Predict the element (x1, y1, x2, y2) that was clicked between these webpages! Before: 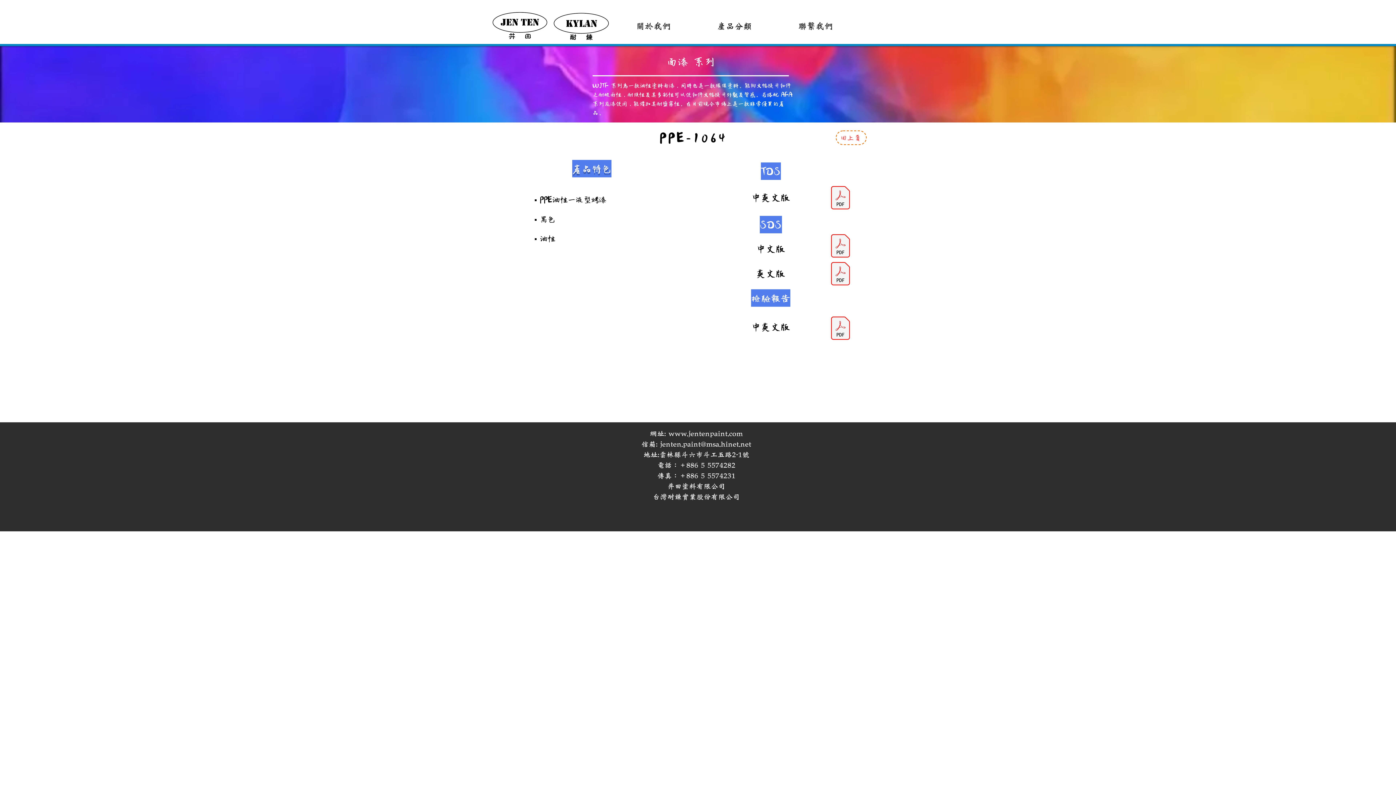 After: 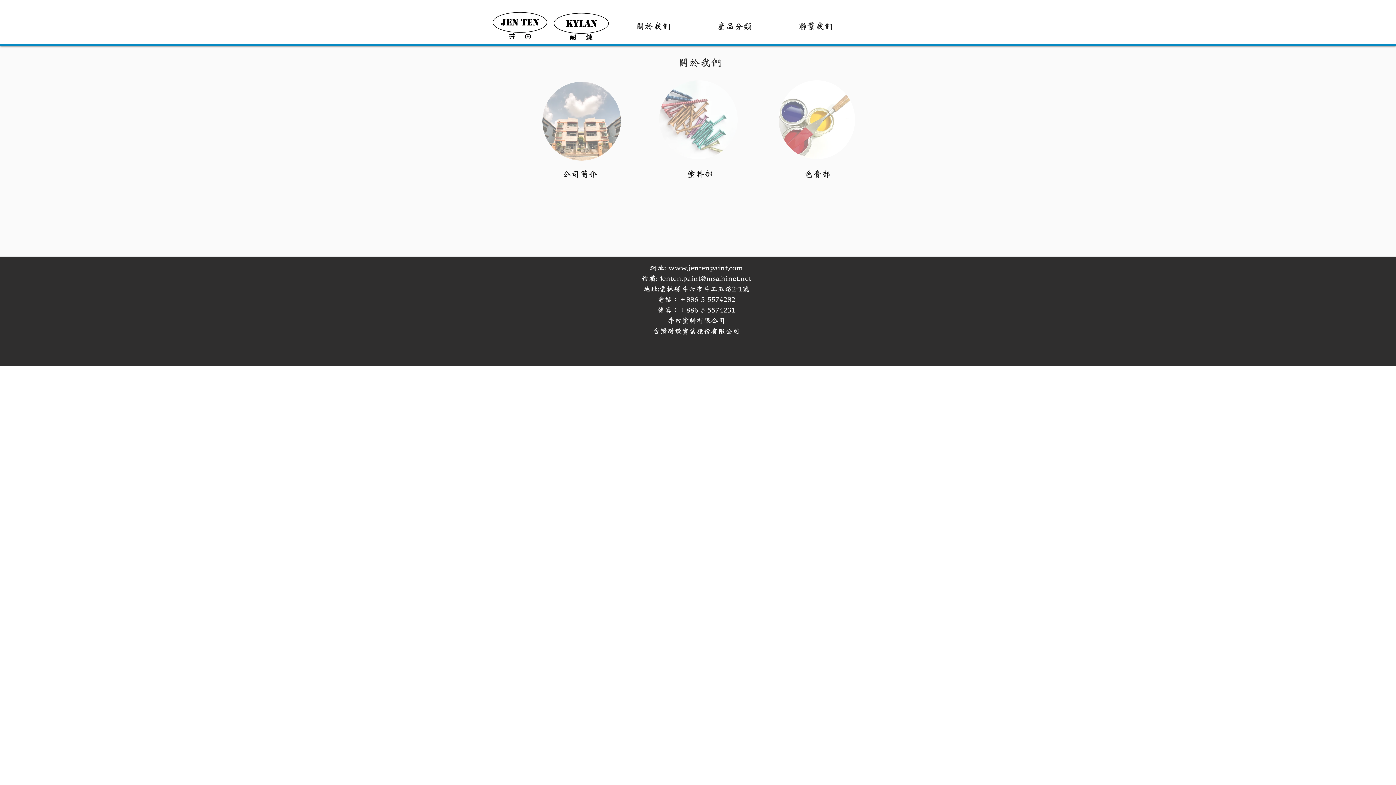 Action: label: 關於我們 bbox: (613, 20, 694, 29)